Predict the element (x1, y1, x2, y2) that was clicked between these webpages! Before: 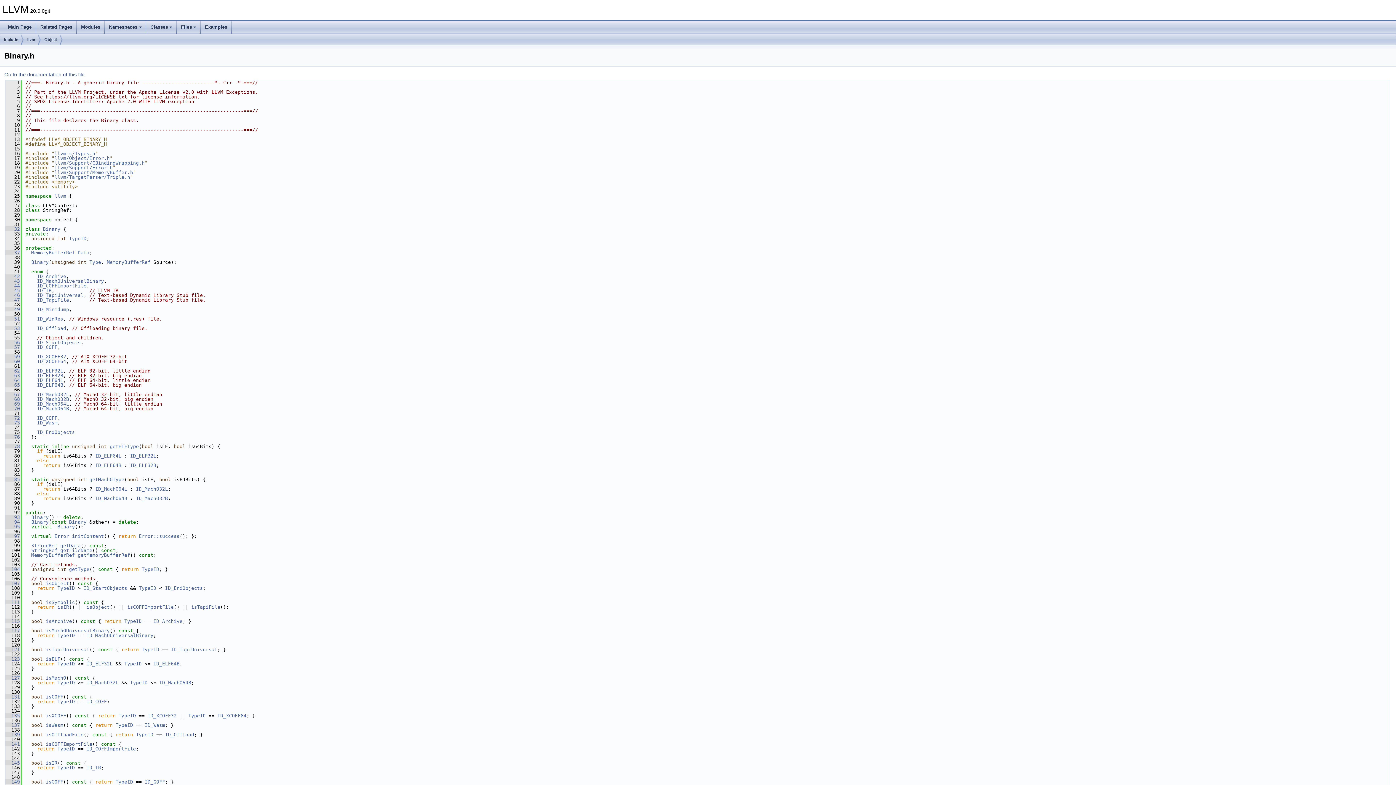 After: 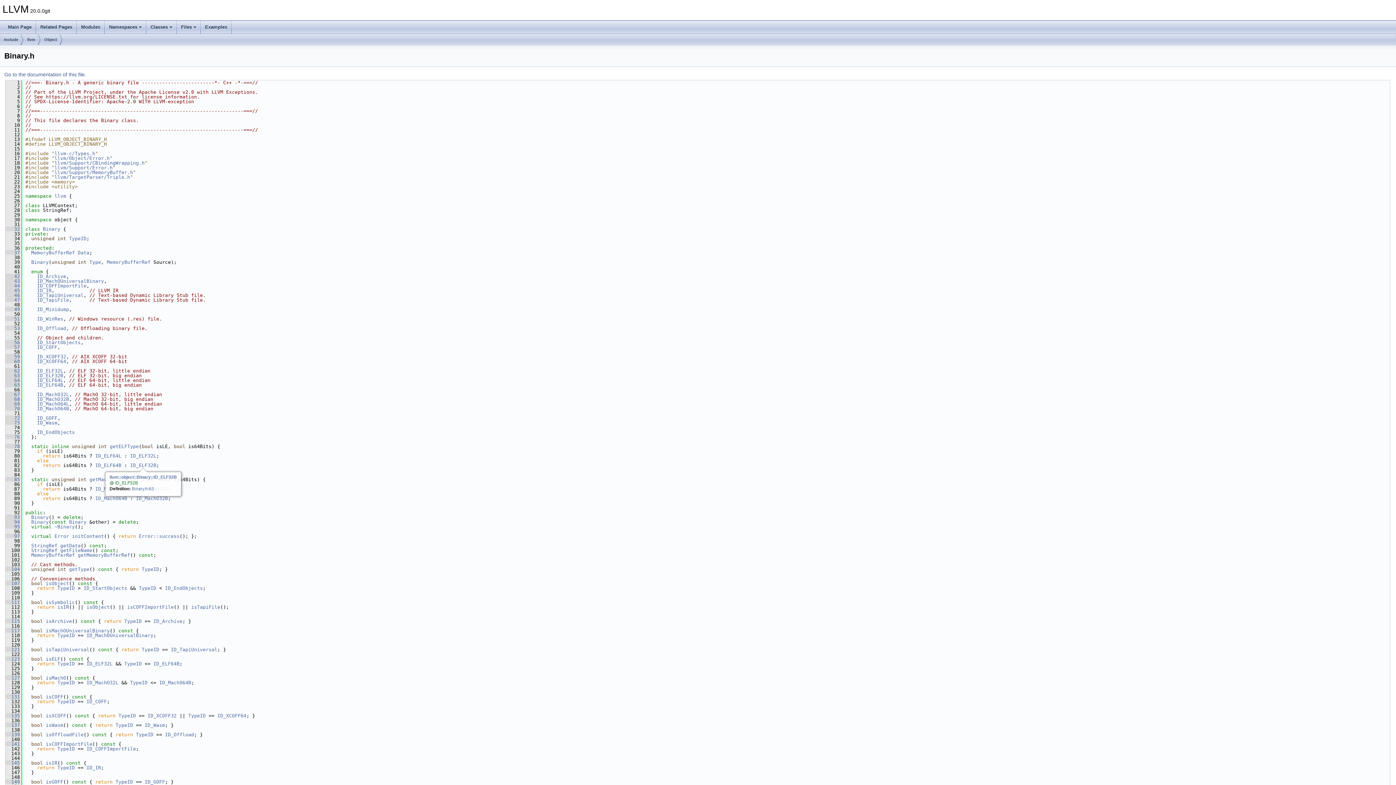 Action: bbox: (130, 462, 156, 468) label: ID_ELF32B